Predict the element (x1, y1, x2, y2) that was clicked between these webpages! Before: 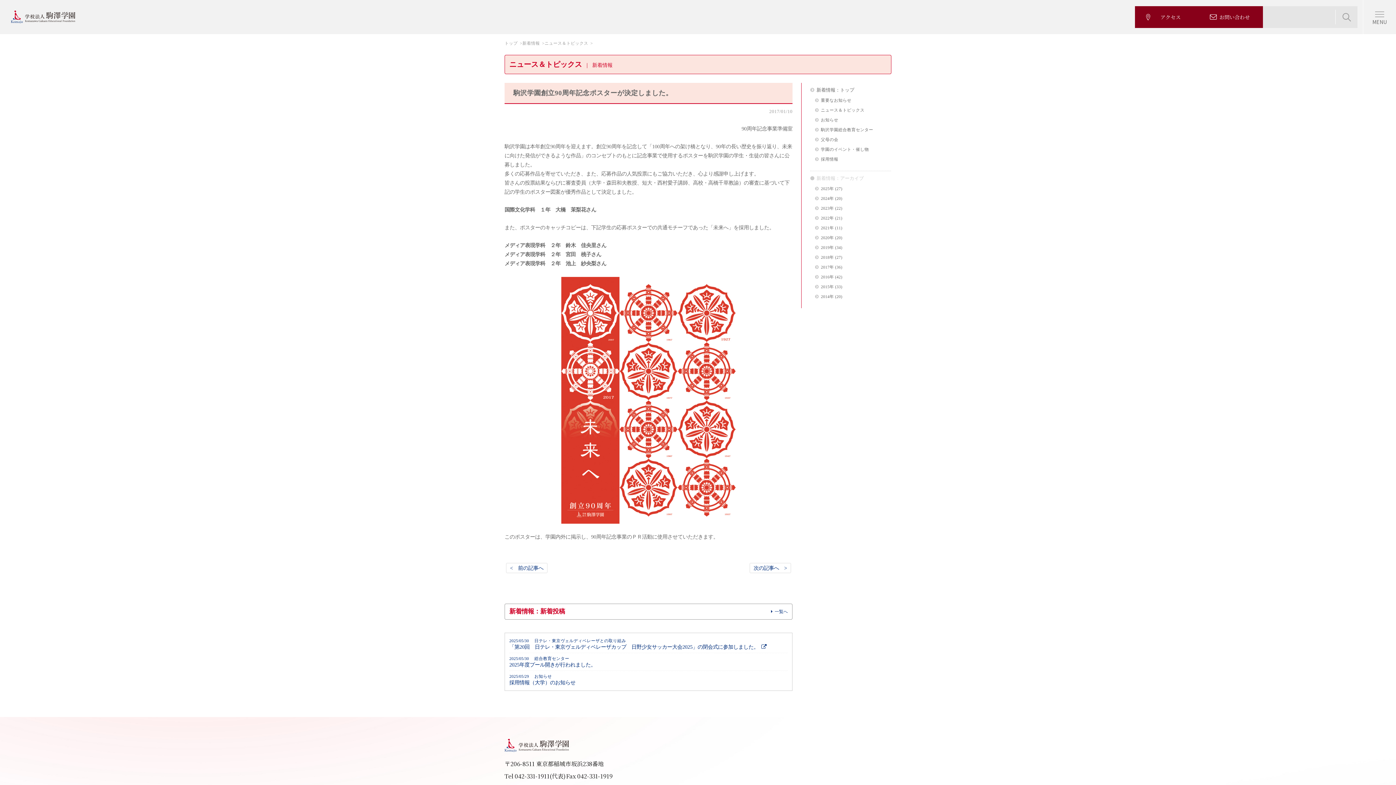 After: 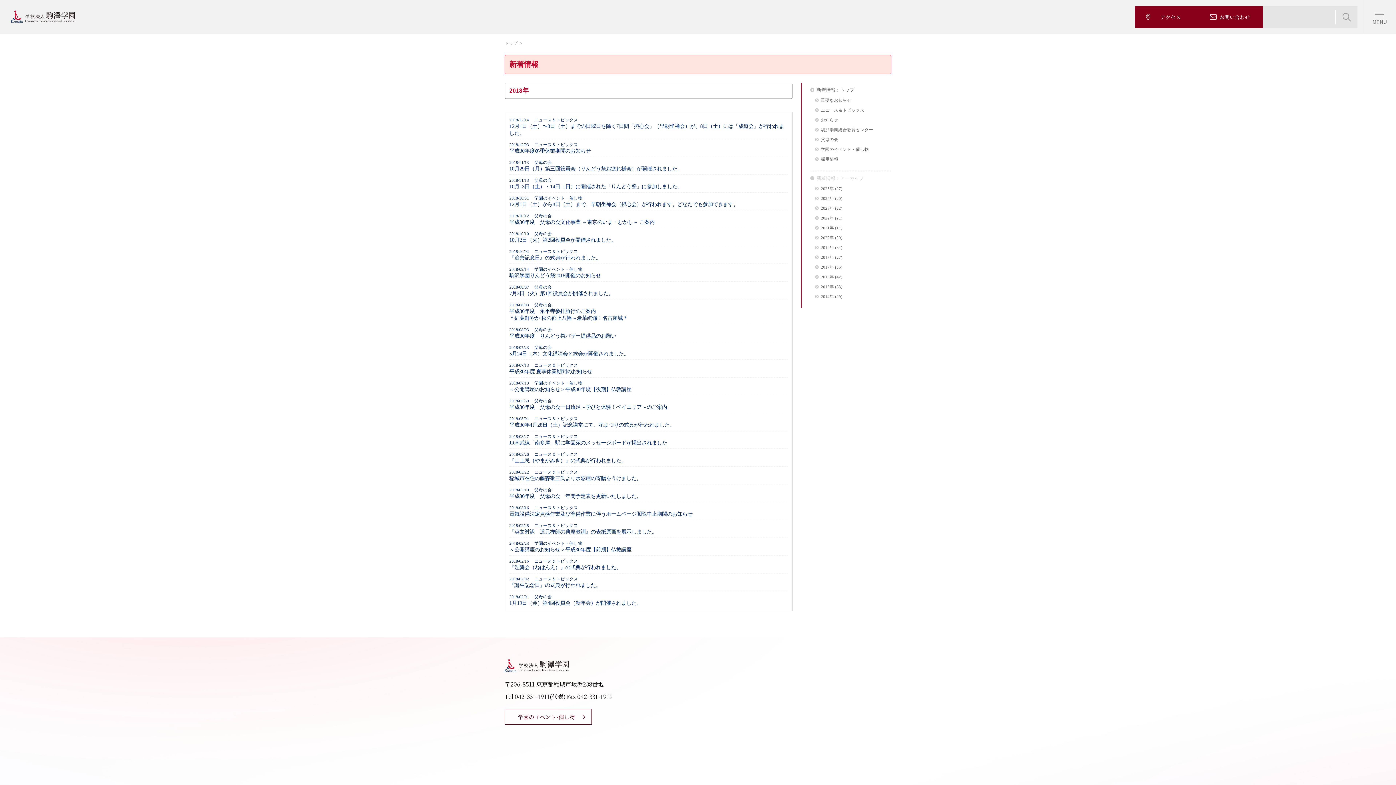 Action: label: 2018年 bbox: (821, 255, 834, 260)